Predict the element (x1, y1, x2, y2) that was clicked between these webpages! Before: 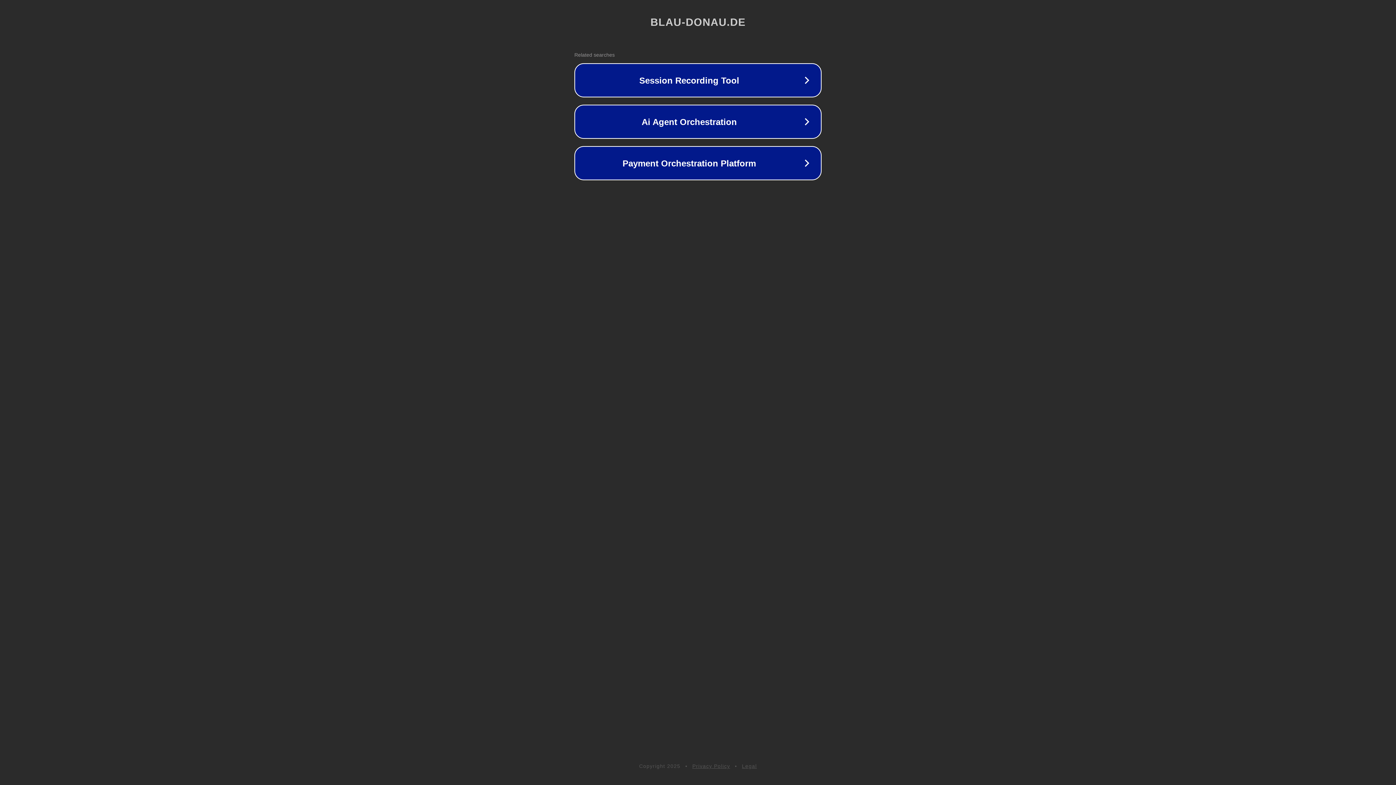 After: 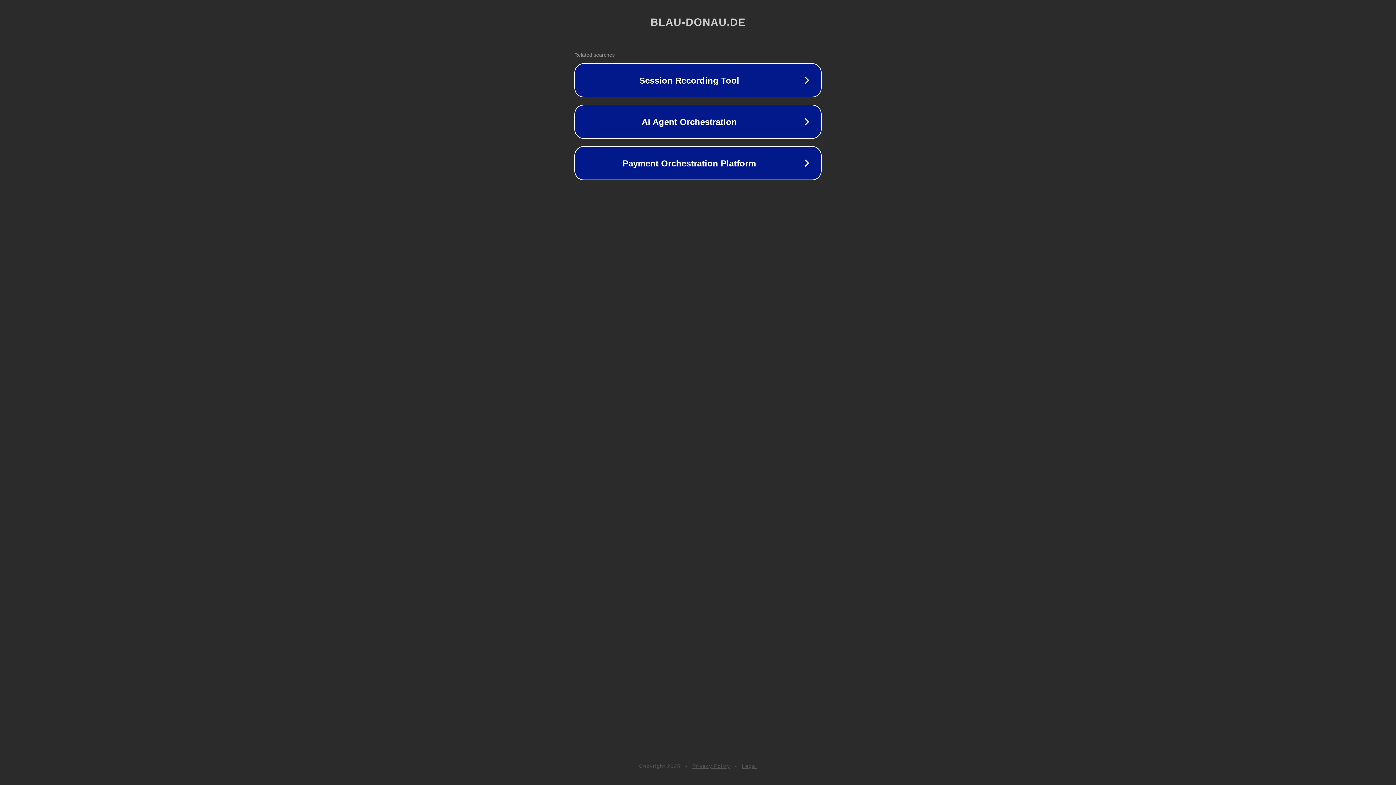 Action: label: Privacy Policy bbox: (692, 763, 730, 769)